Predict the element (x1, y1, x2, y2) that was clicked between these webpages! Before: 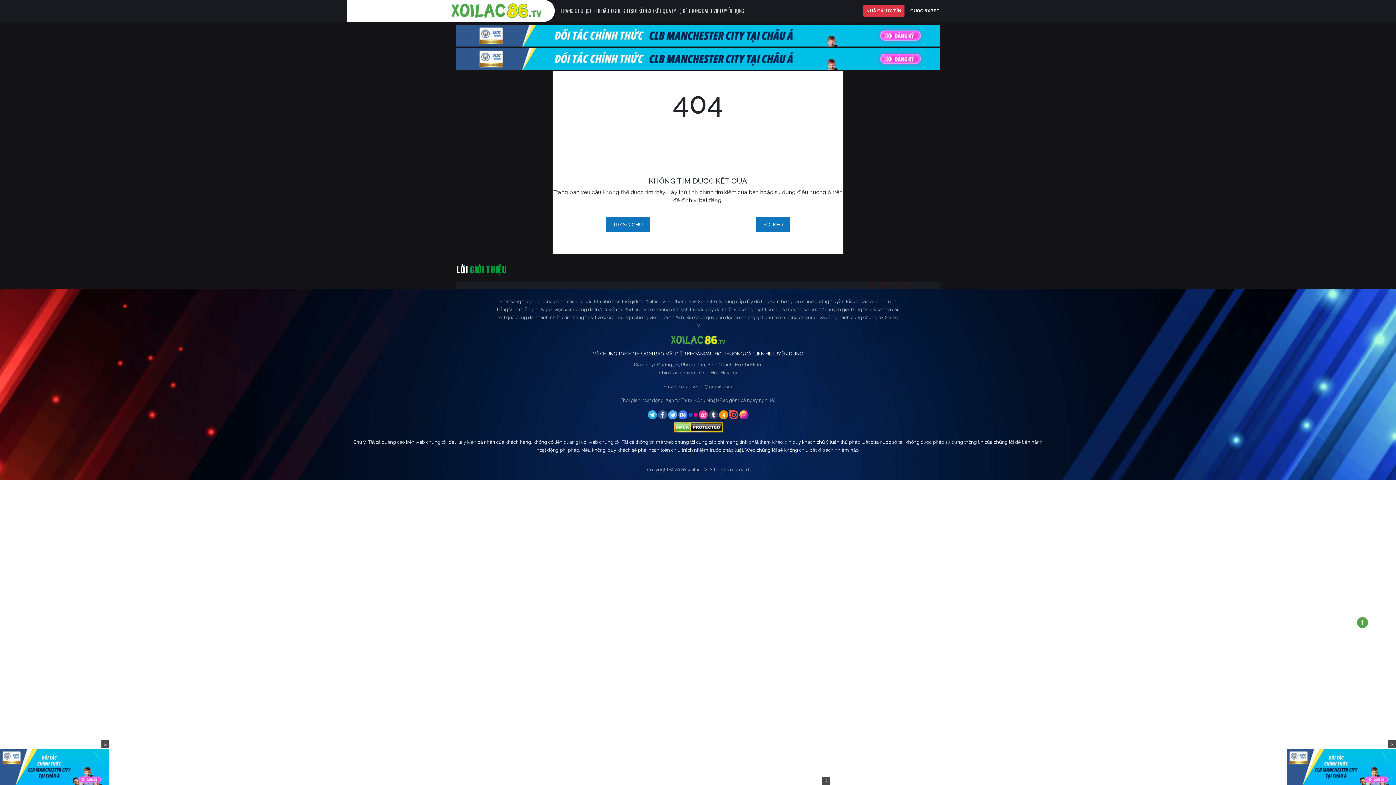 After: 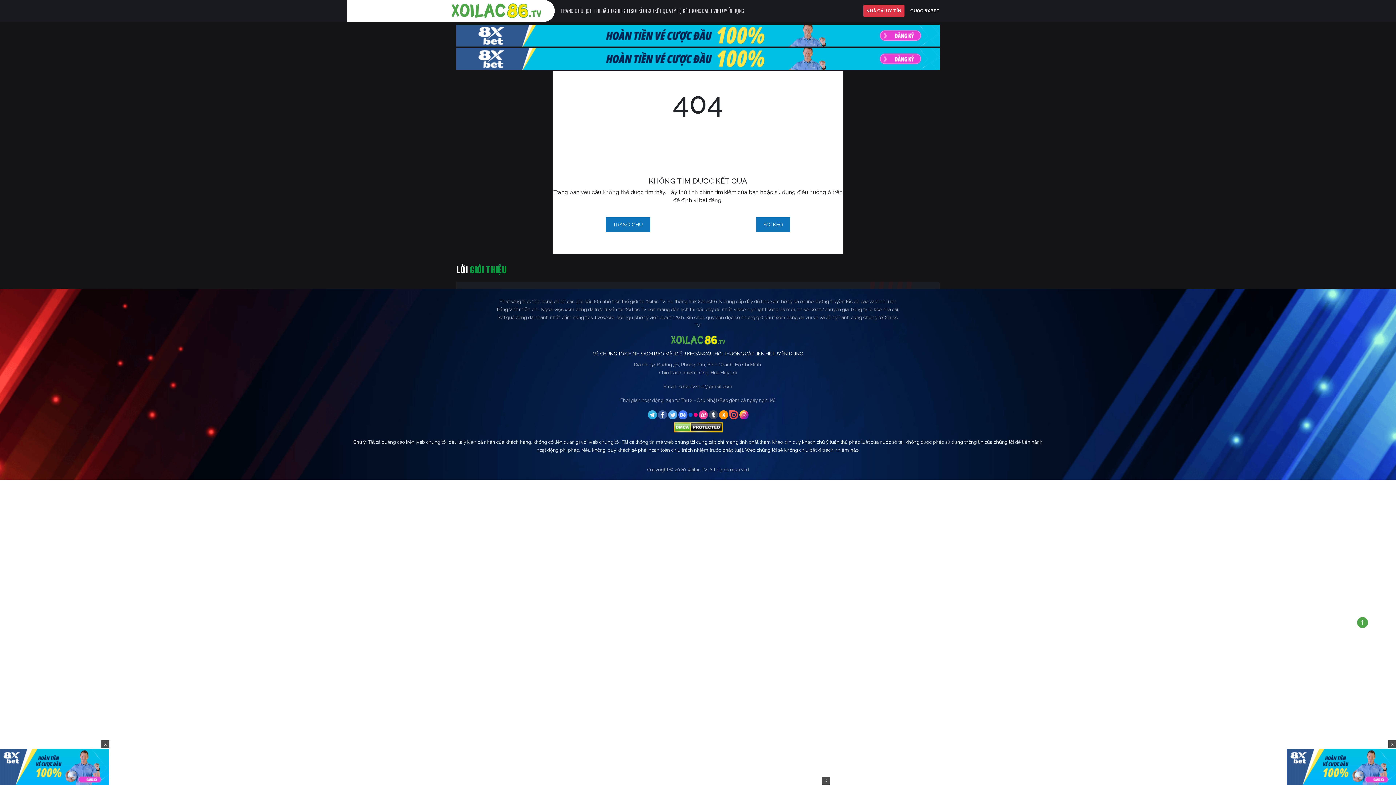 Action: bbox: (494, 335, 901, 344)